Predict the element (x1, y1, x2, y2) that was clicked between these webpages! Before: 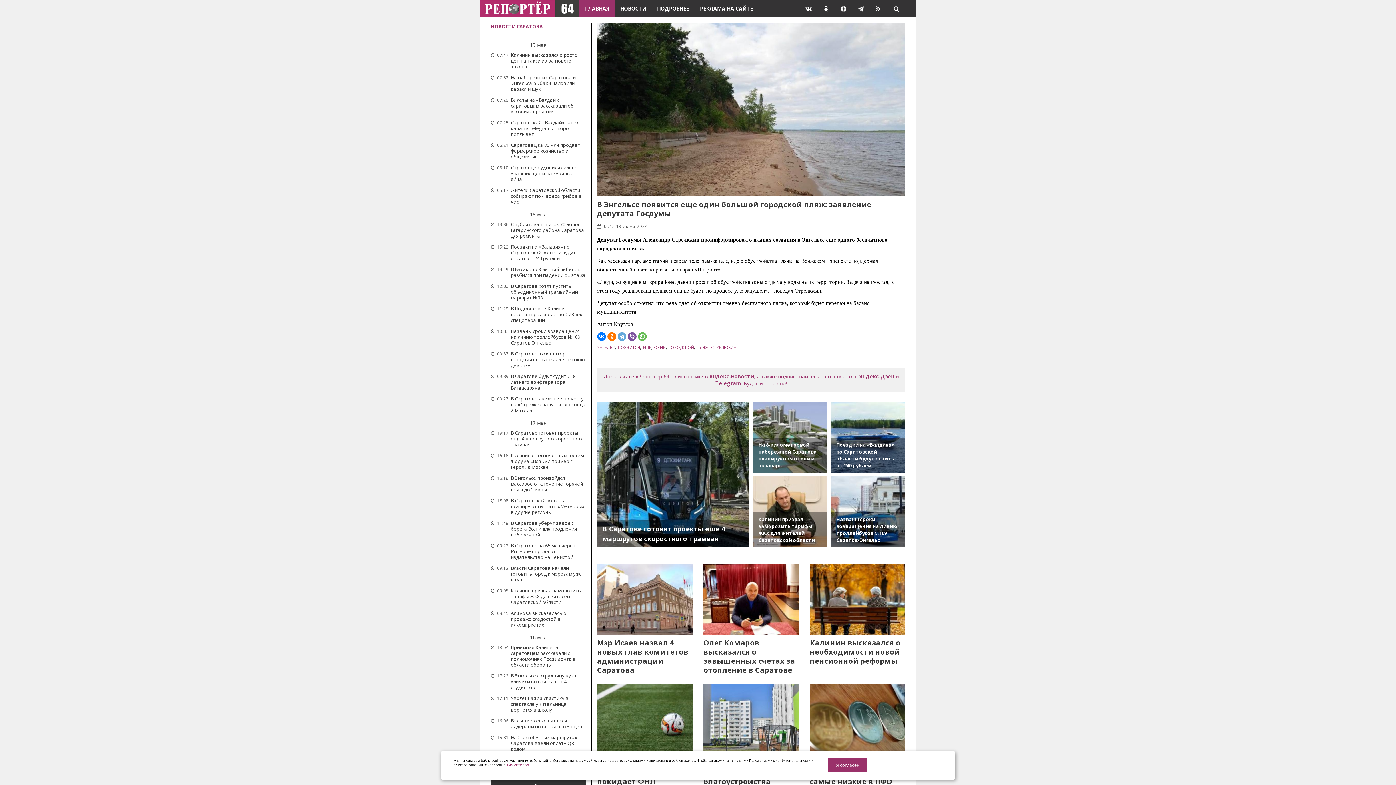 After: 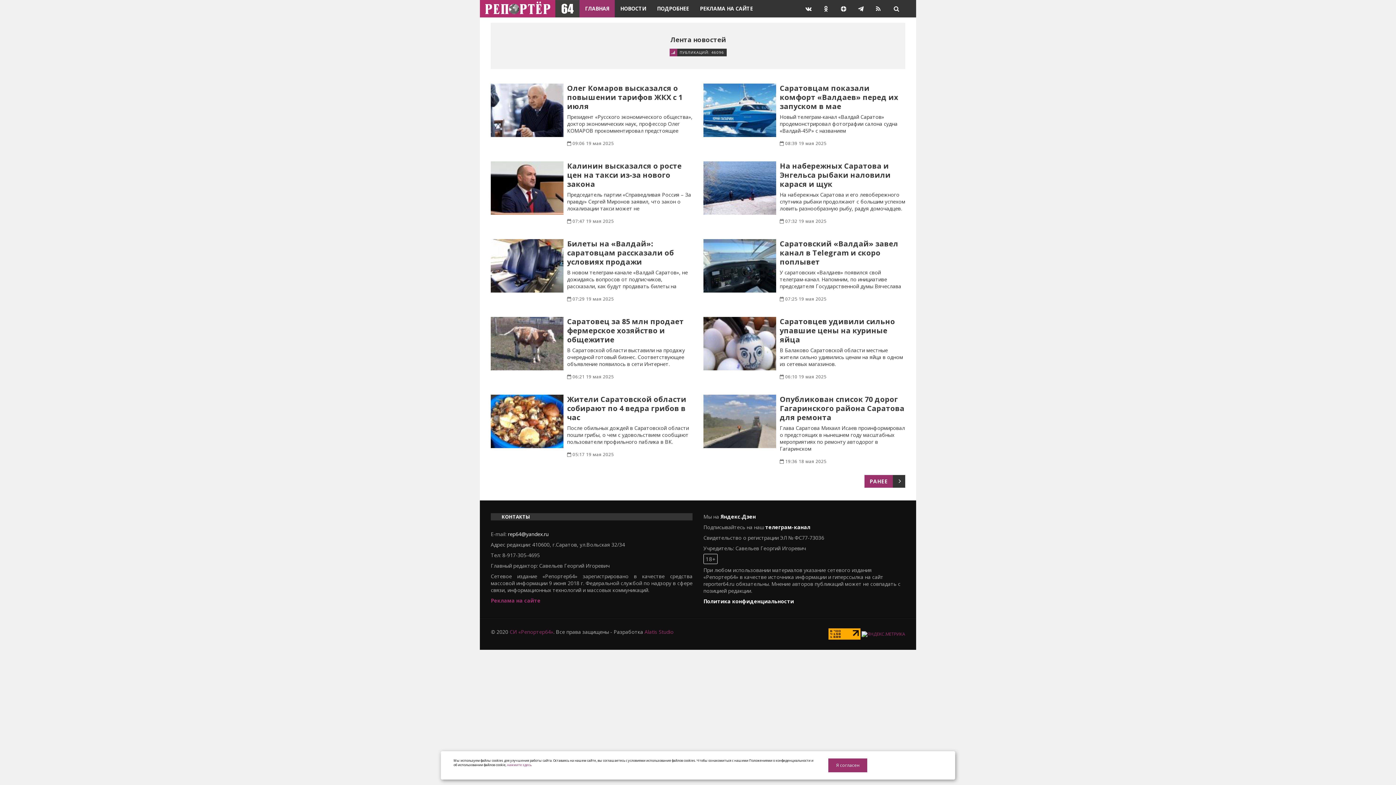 Action: bbox: (490, 23, 542, 29) label: НОВОСТИ САРАТОВА